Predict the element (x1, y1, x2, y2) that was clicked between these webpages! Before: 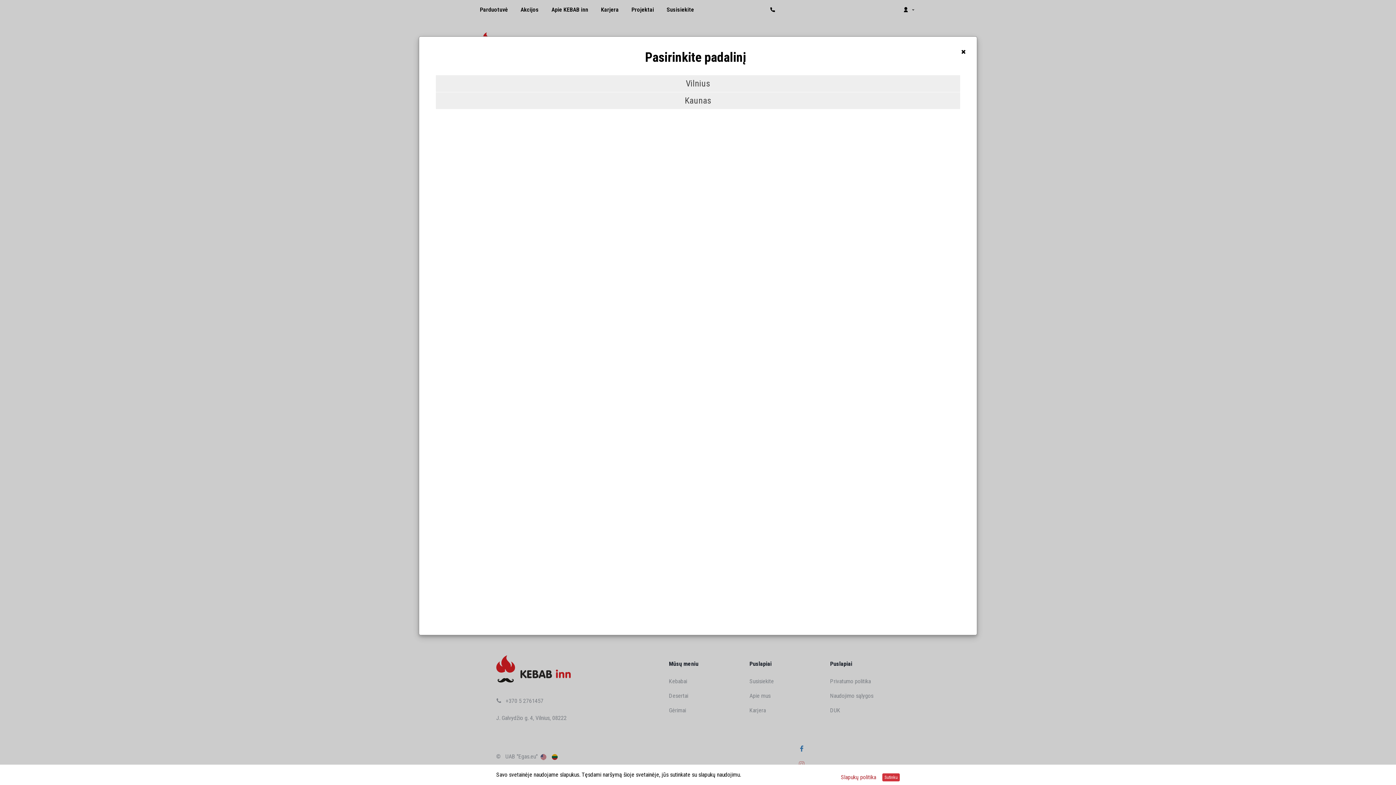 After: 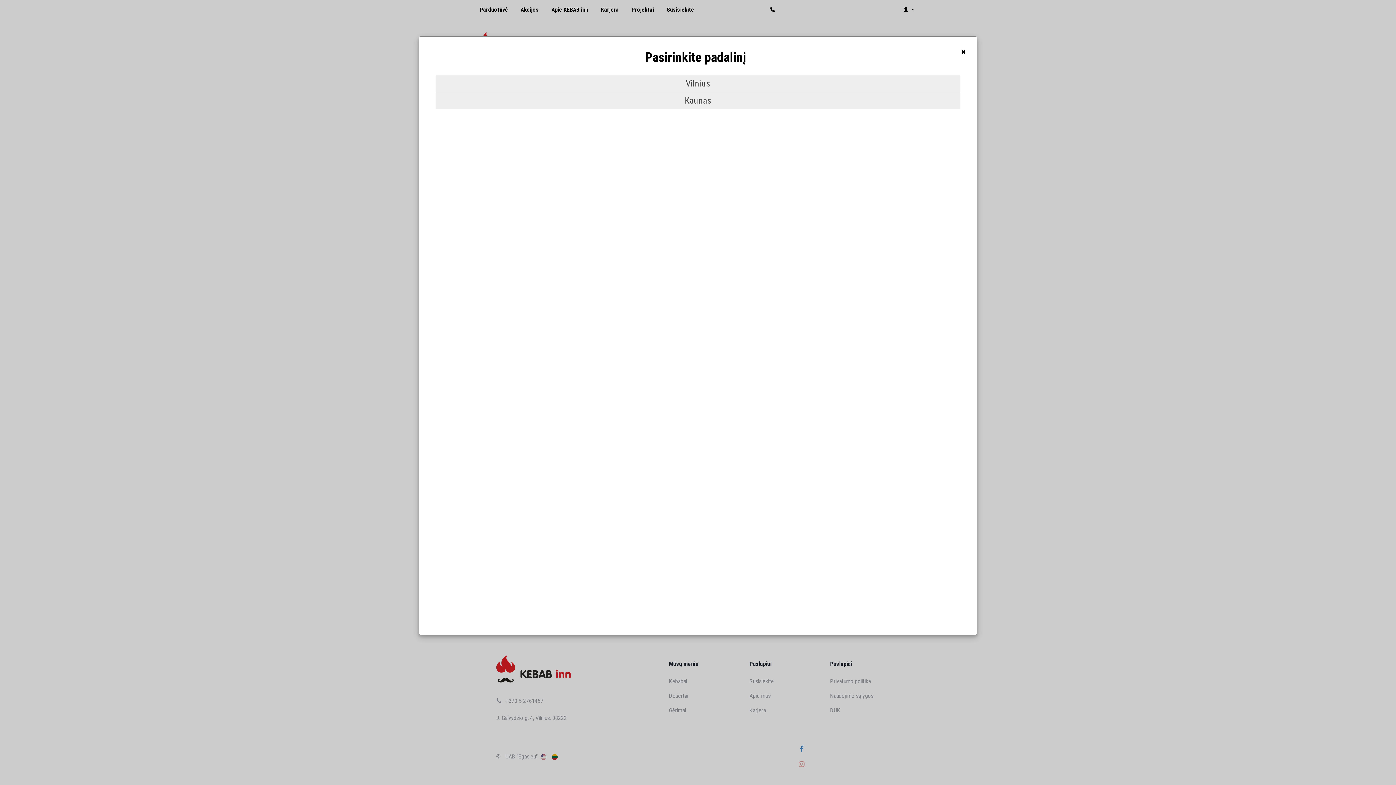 Action: bbox: (882, 773, 900, 781) label: Sutinku